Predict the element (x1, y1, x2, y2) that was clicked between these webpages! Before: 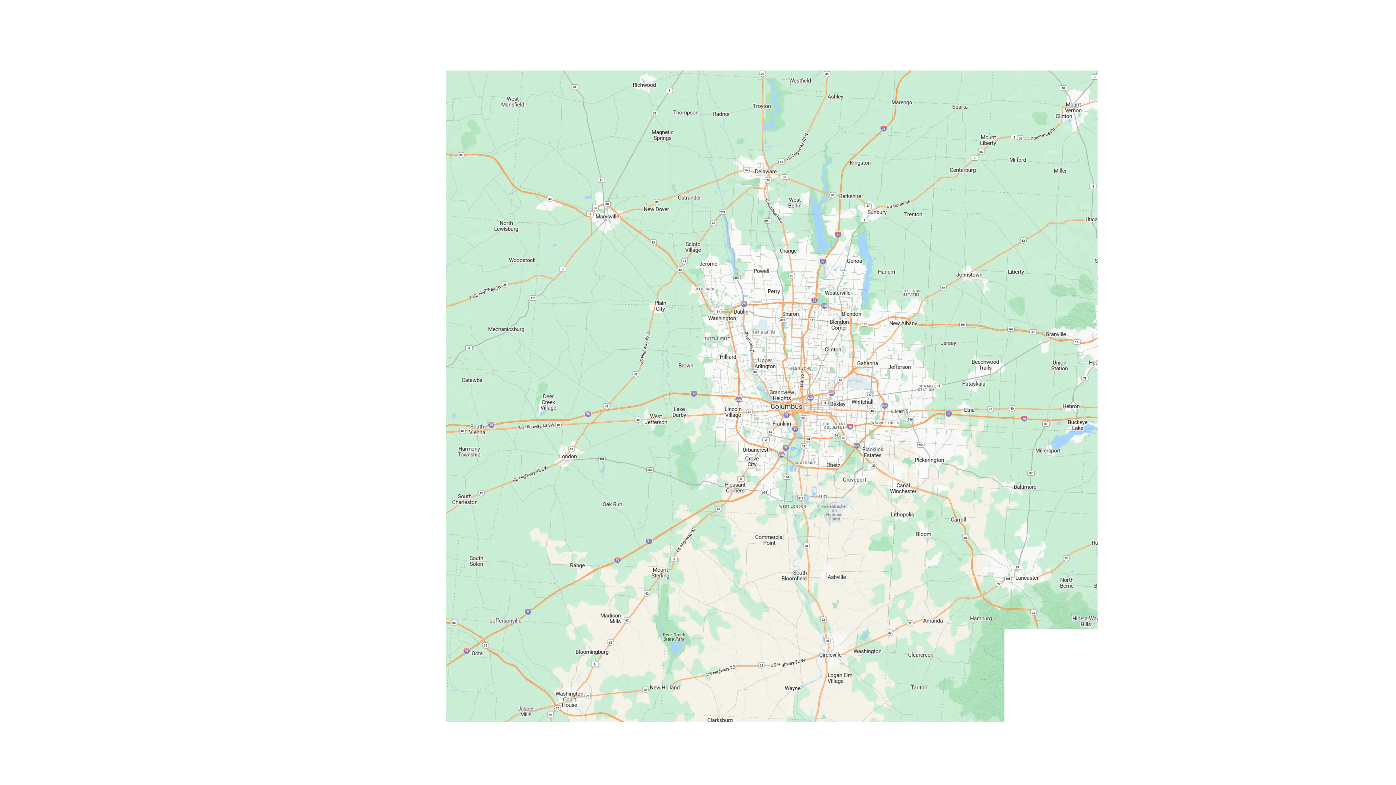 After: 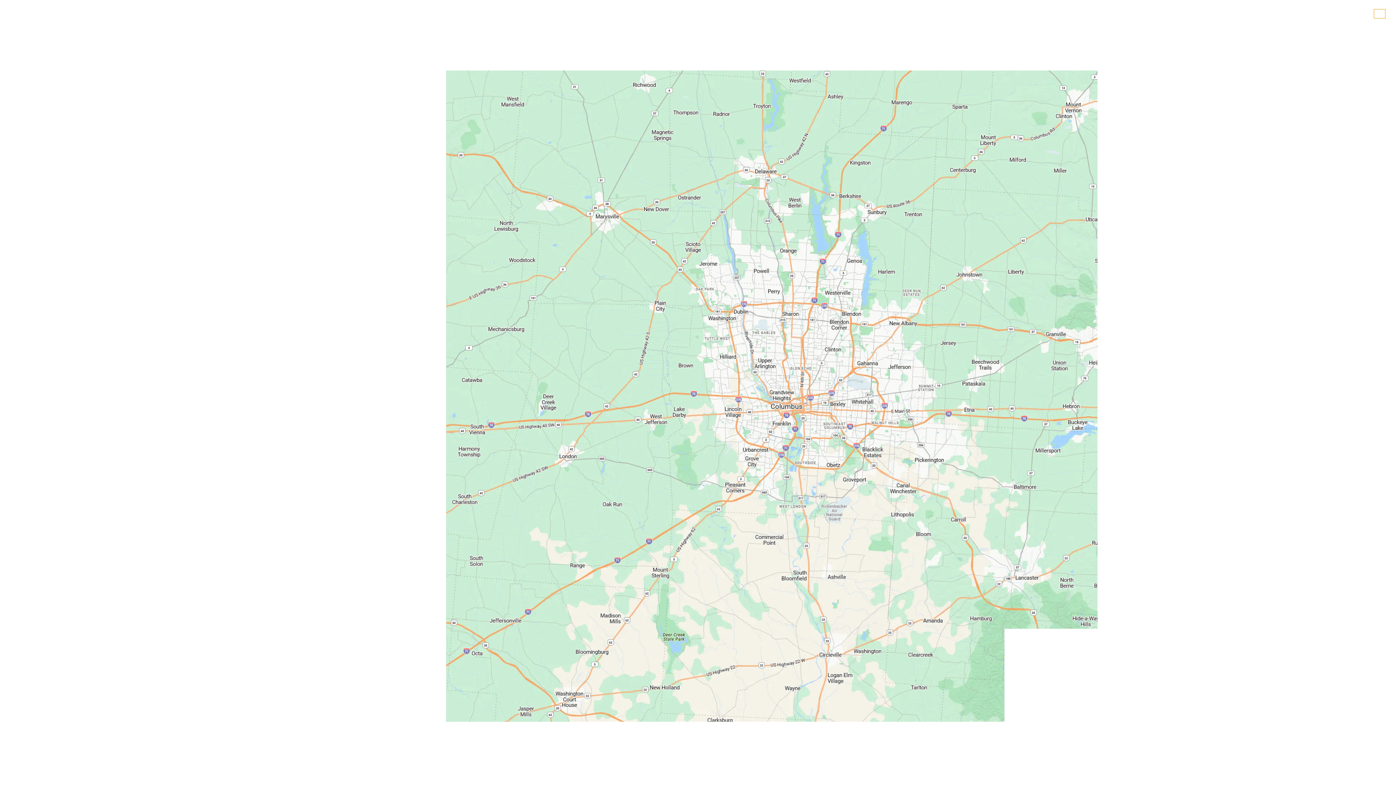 Action: bbox: (1376, 11, 1383, 16) label: Settings and quick links